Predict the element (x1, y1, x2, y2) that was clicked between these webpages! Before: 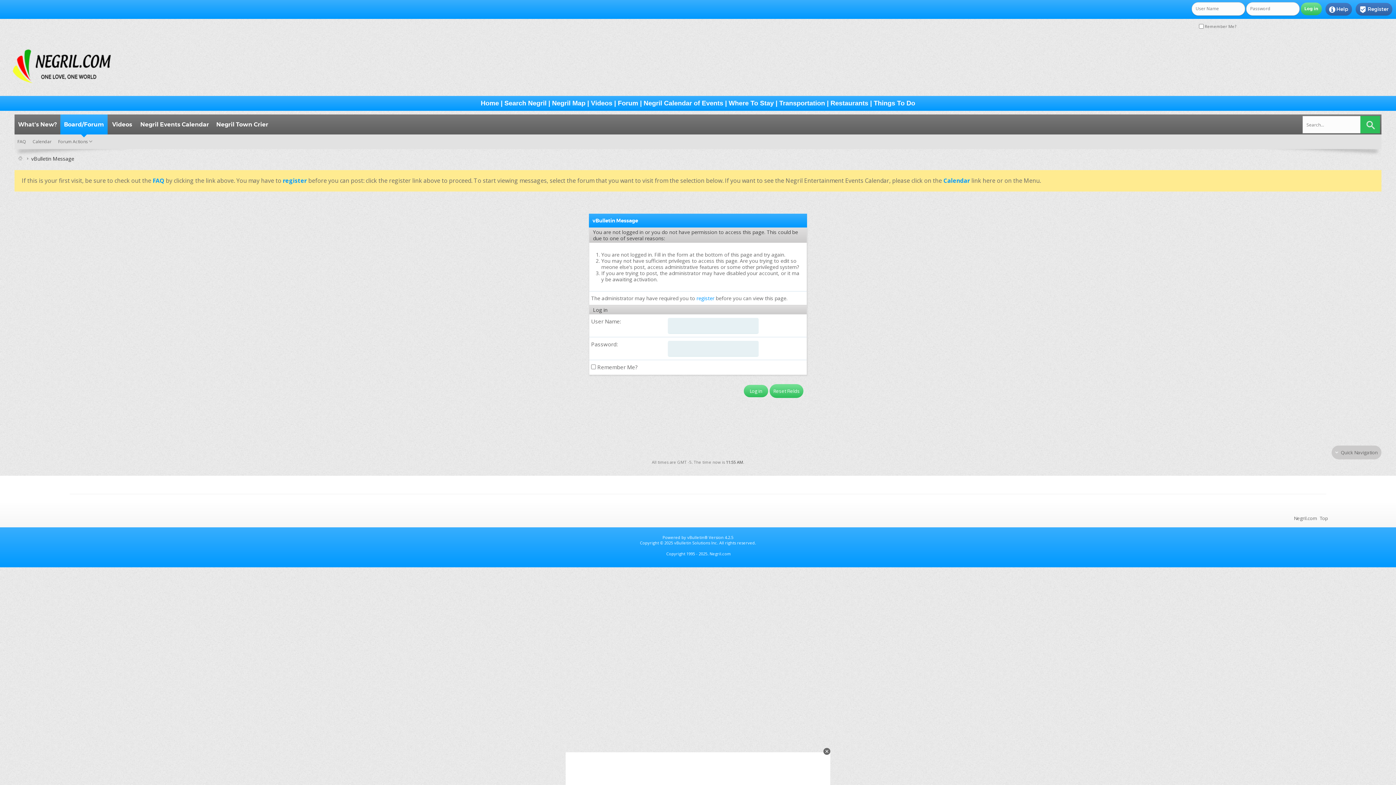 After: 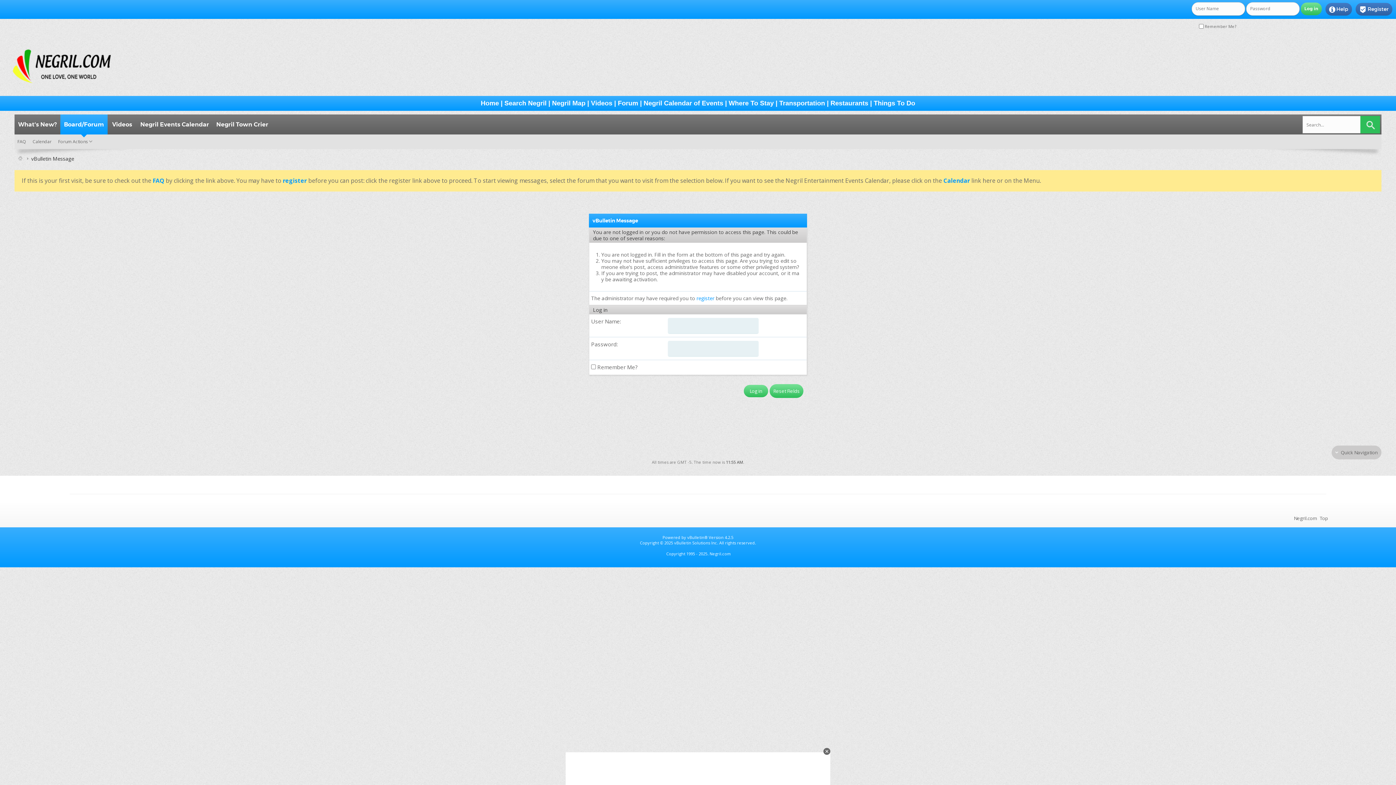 Action: bbox: (212, 114, 272, 134) label: Negril Town Crier